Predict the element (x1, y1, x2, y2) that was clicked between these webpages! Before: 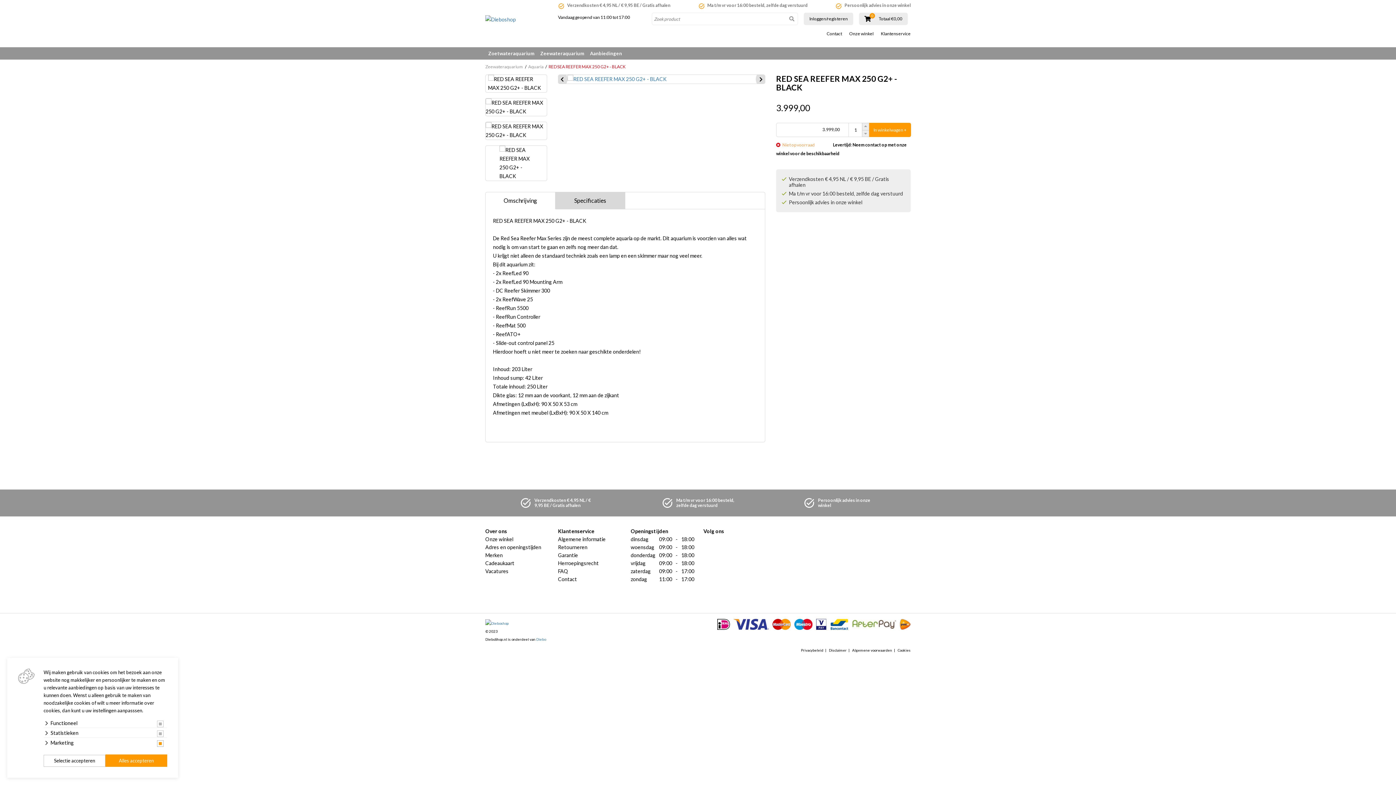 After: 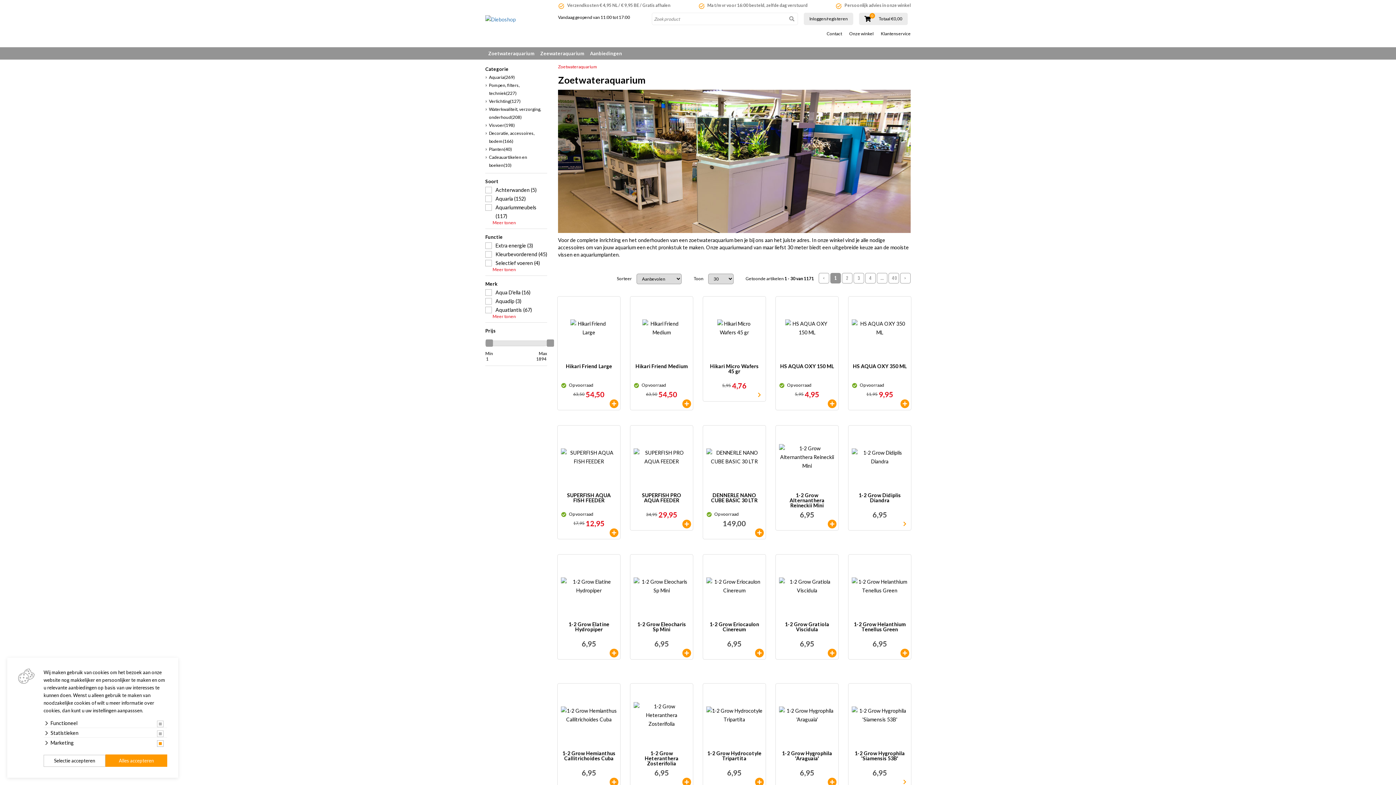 Action: label: Zoetwateraquarium bbox: (485, 47, 537, 59)